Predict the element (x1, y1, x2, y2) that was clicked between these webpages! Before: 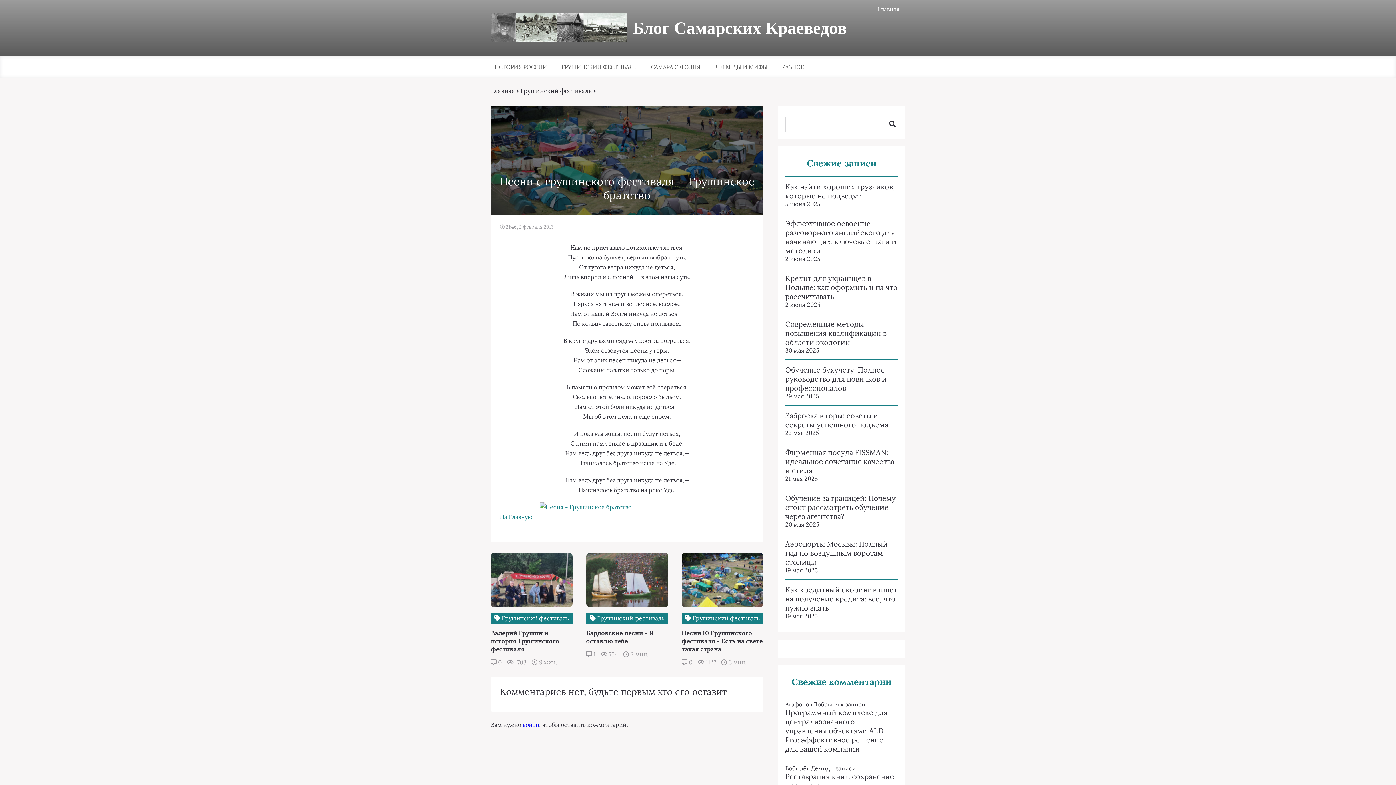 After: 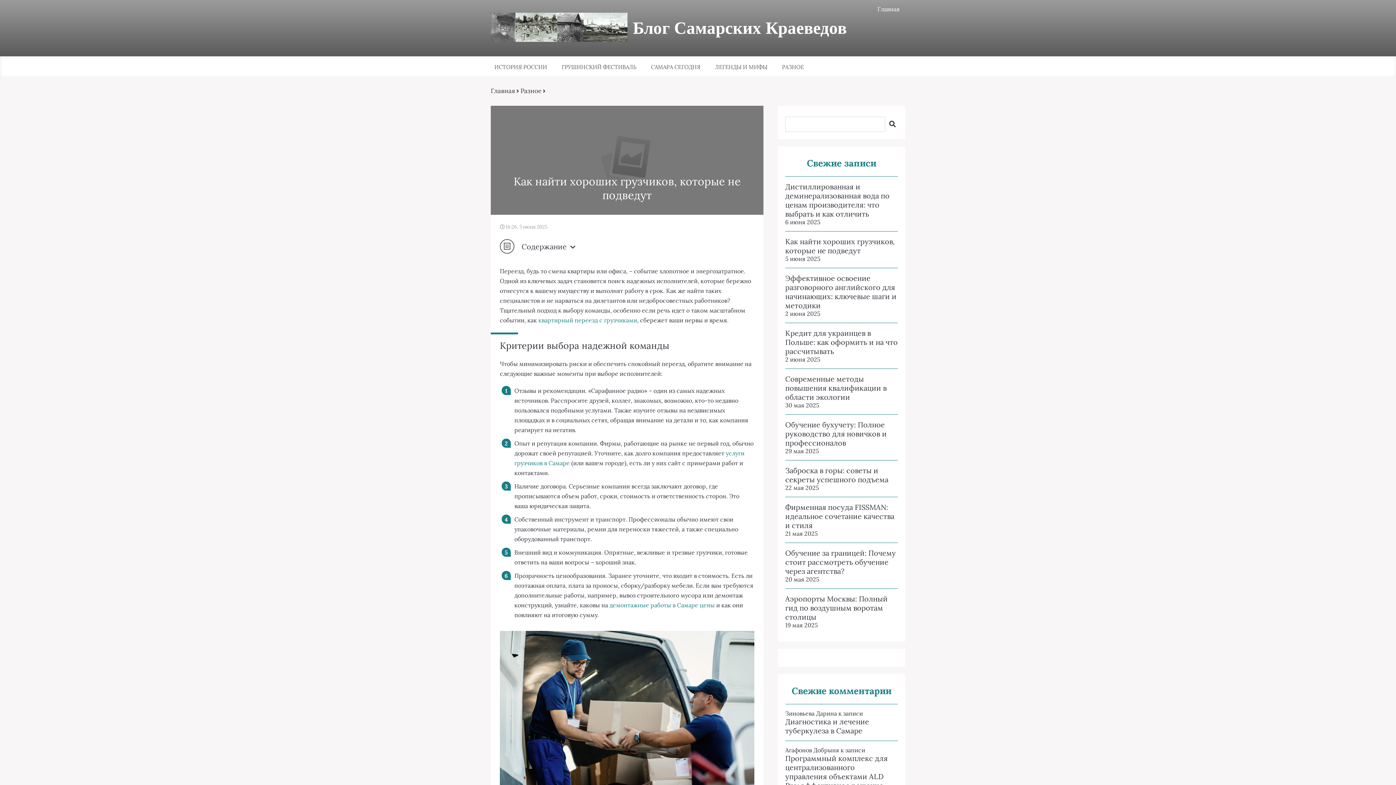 Action: bbox: (785, 182, 898, 200) label: Как найти хороших грузчиков, которые не подведут